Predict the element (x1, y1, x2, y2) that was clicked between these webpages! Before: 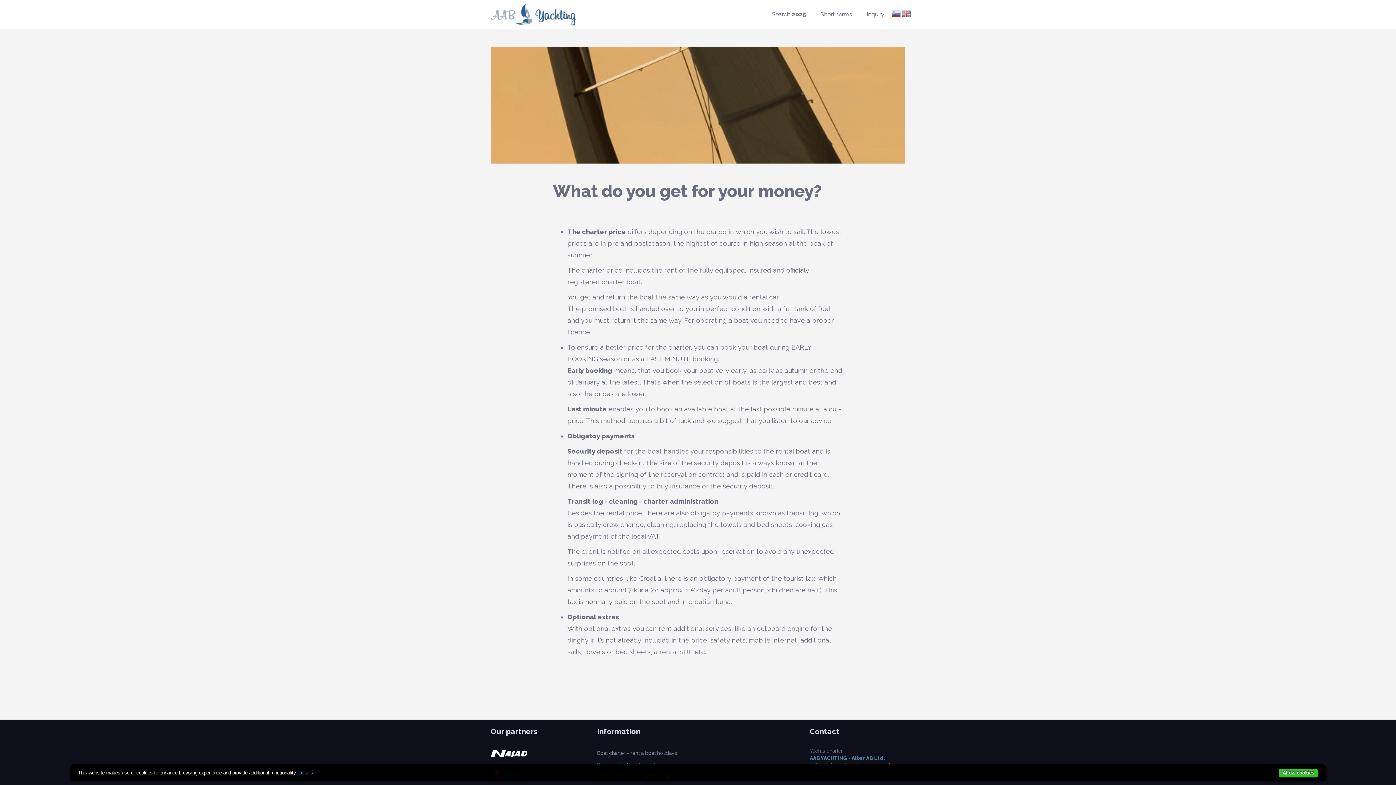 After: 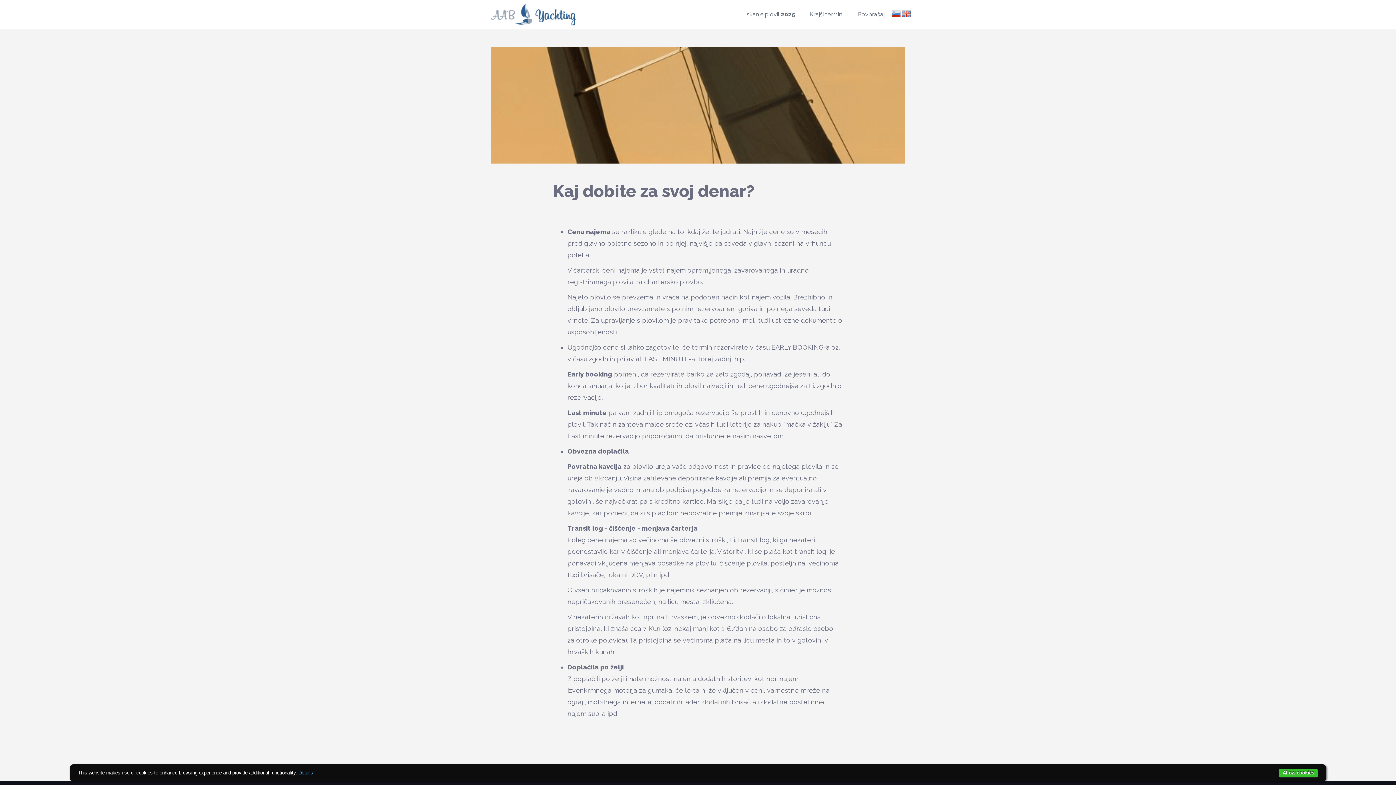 Action: bbox: (892, 10, 900, 16)